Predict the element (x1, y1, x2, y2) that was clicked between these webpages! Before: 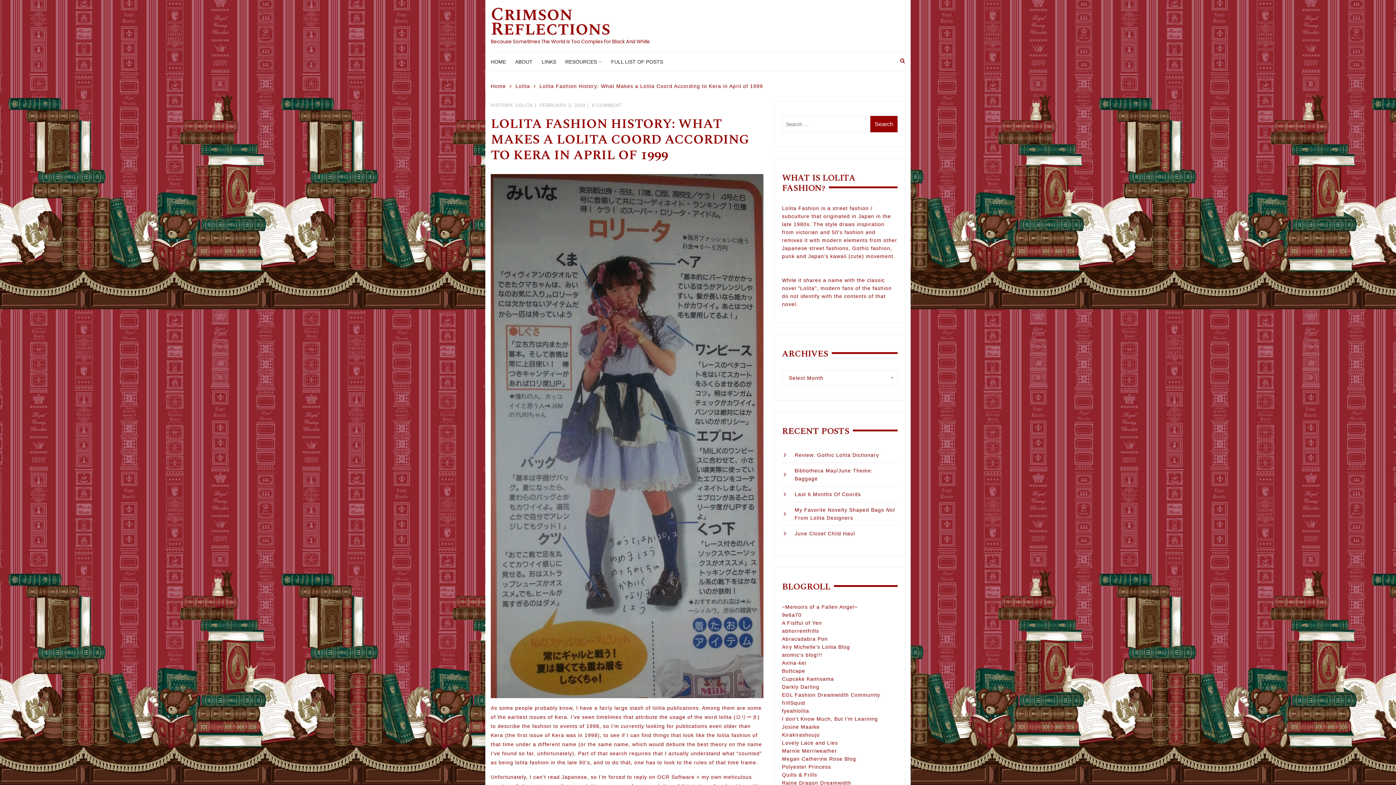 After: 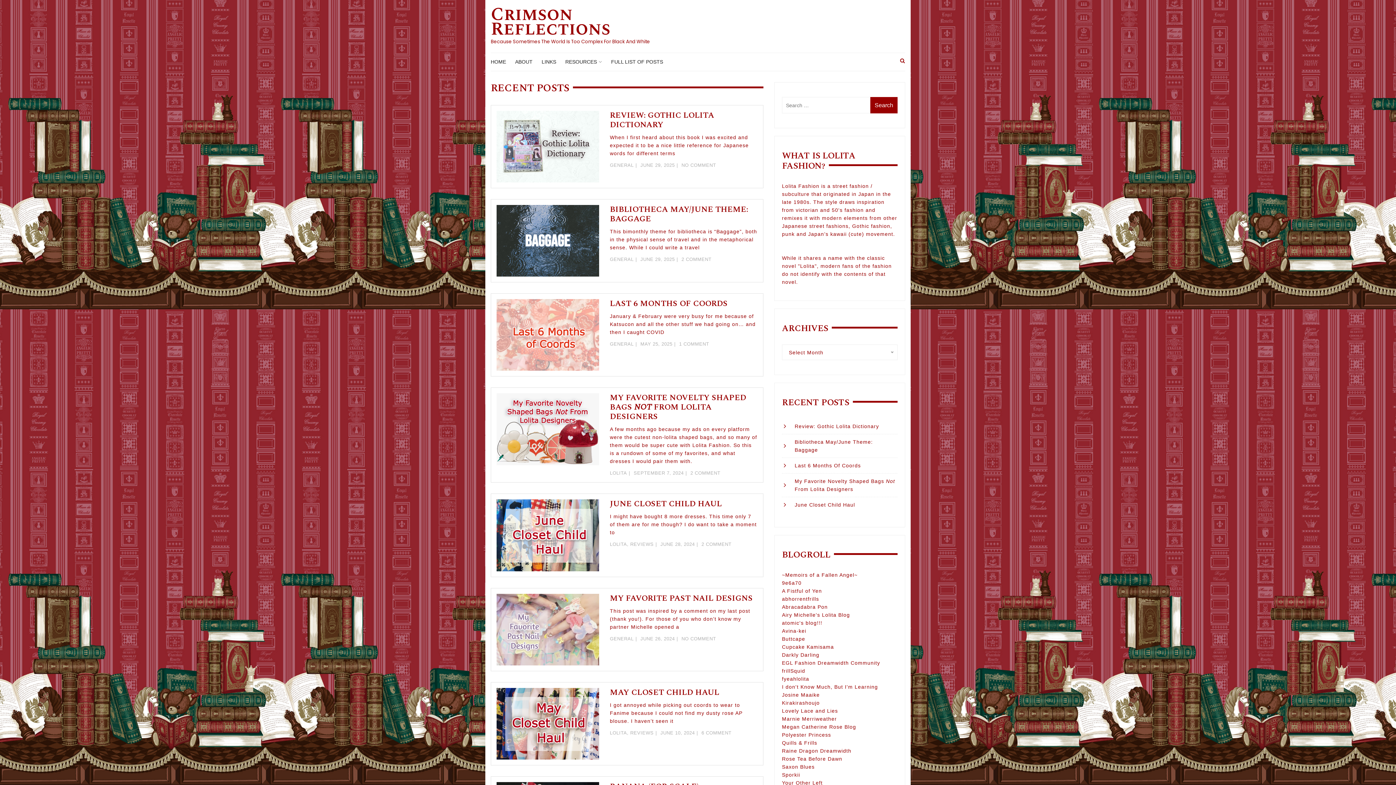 Action: bbox: (490, 82, 515, 90) label: Home